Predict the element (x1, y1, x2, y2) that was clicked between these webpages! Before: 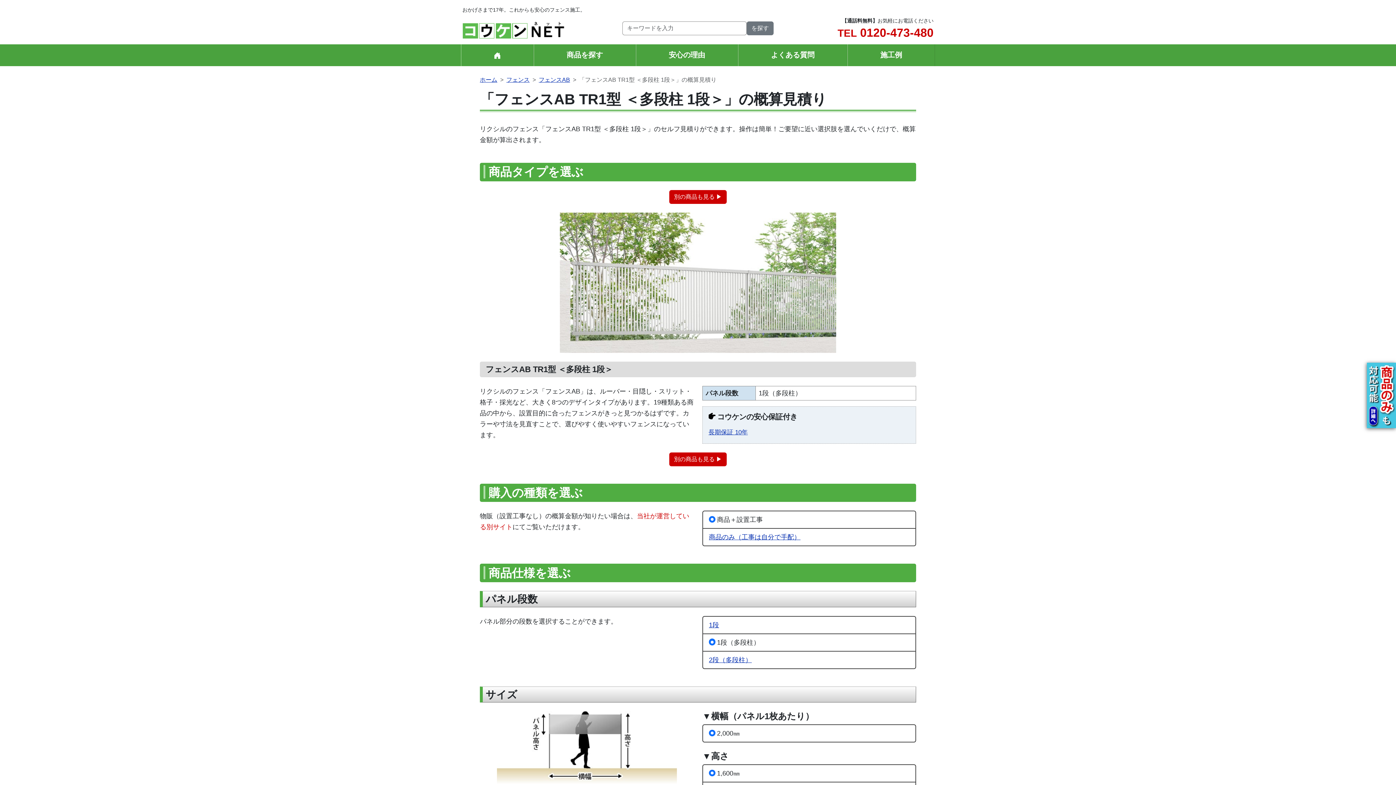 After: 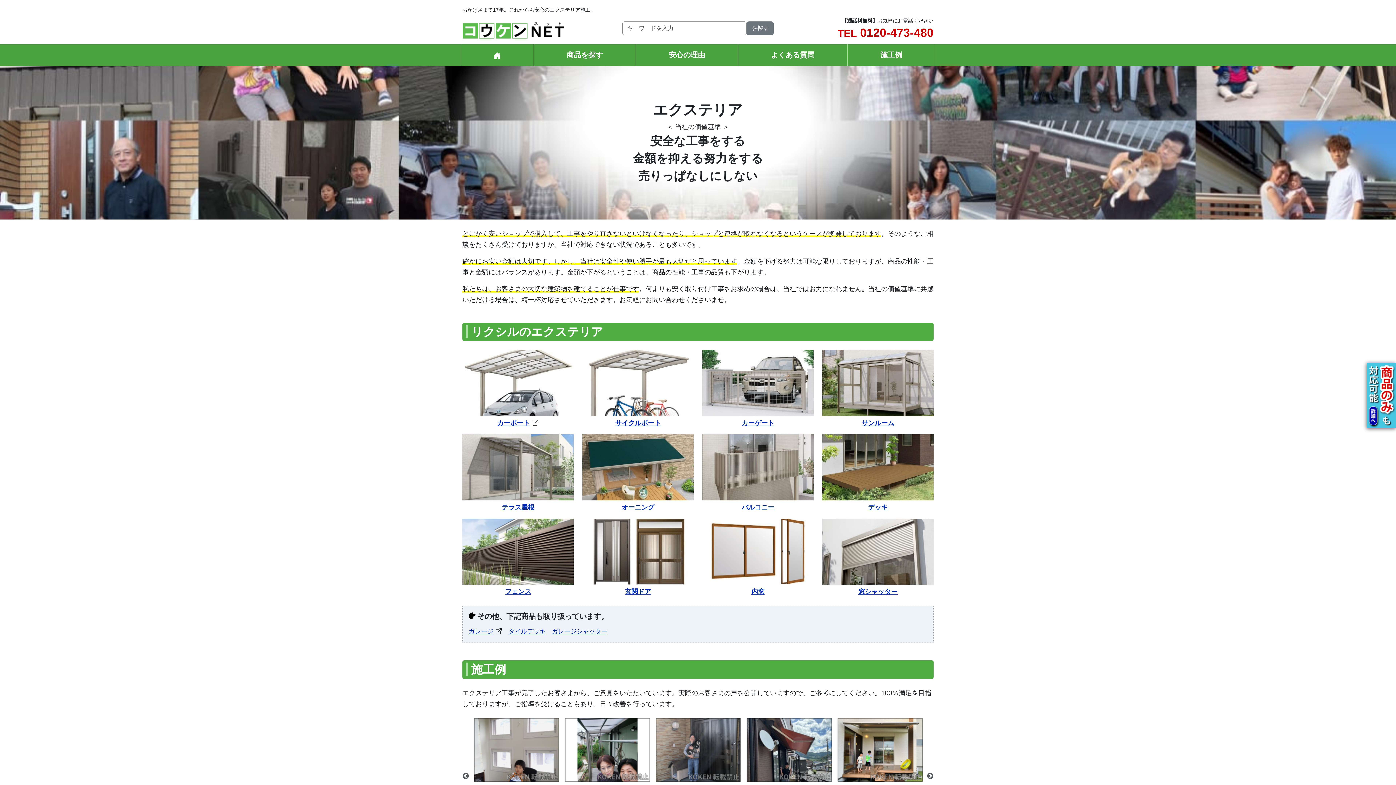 Action: bbox: (462, 26, 564, 32)